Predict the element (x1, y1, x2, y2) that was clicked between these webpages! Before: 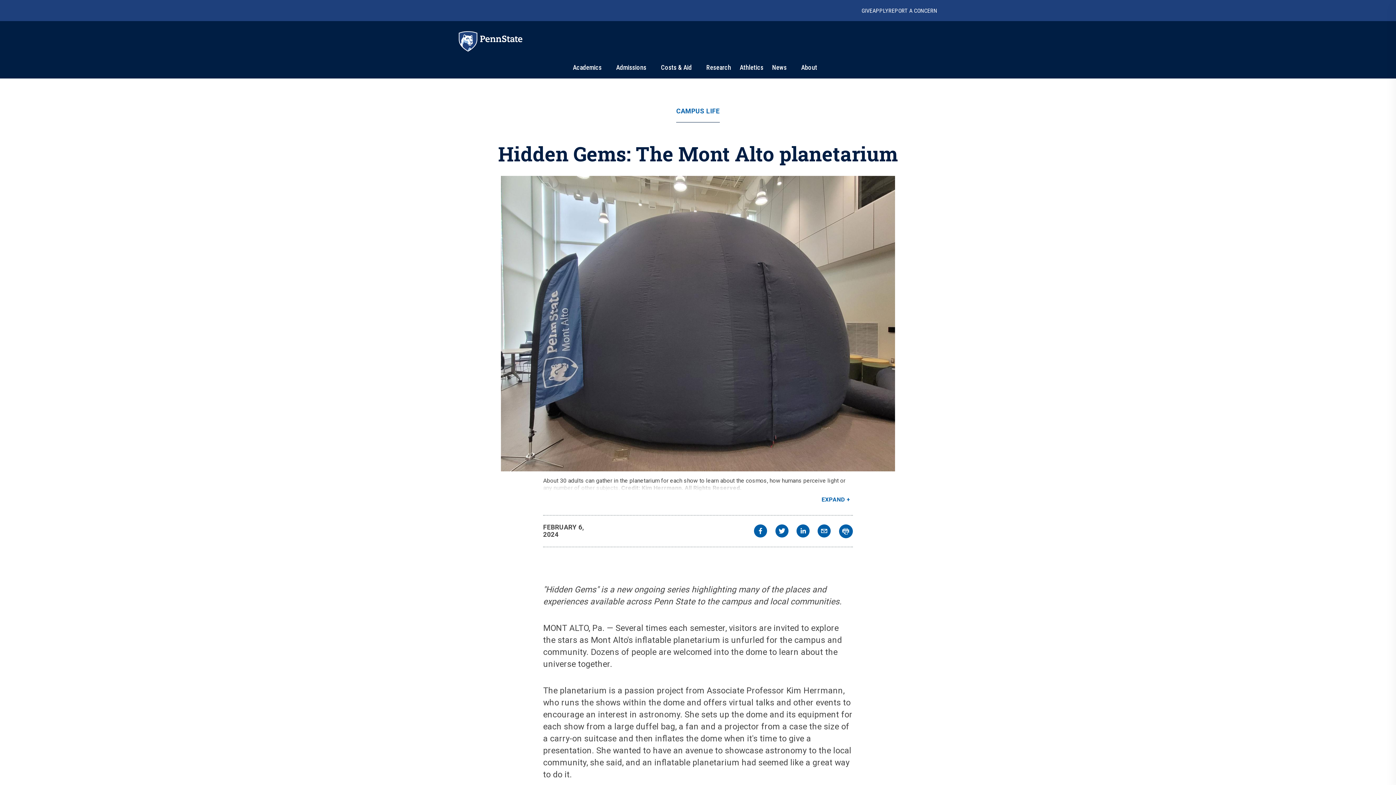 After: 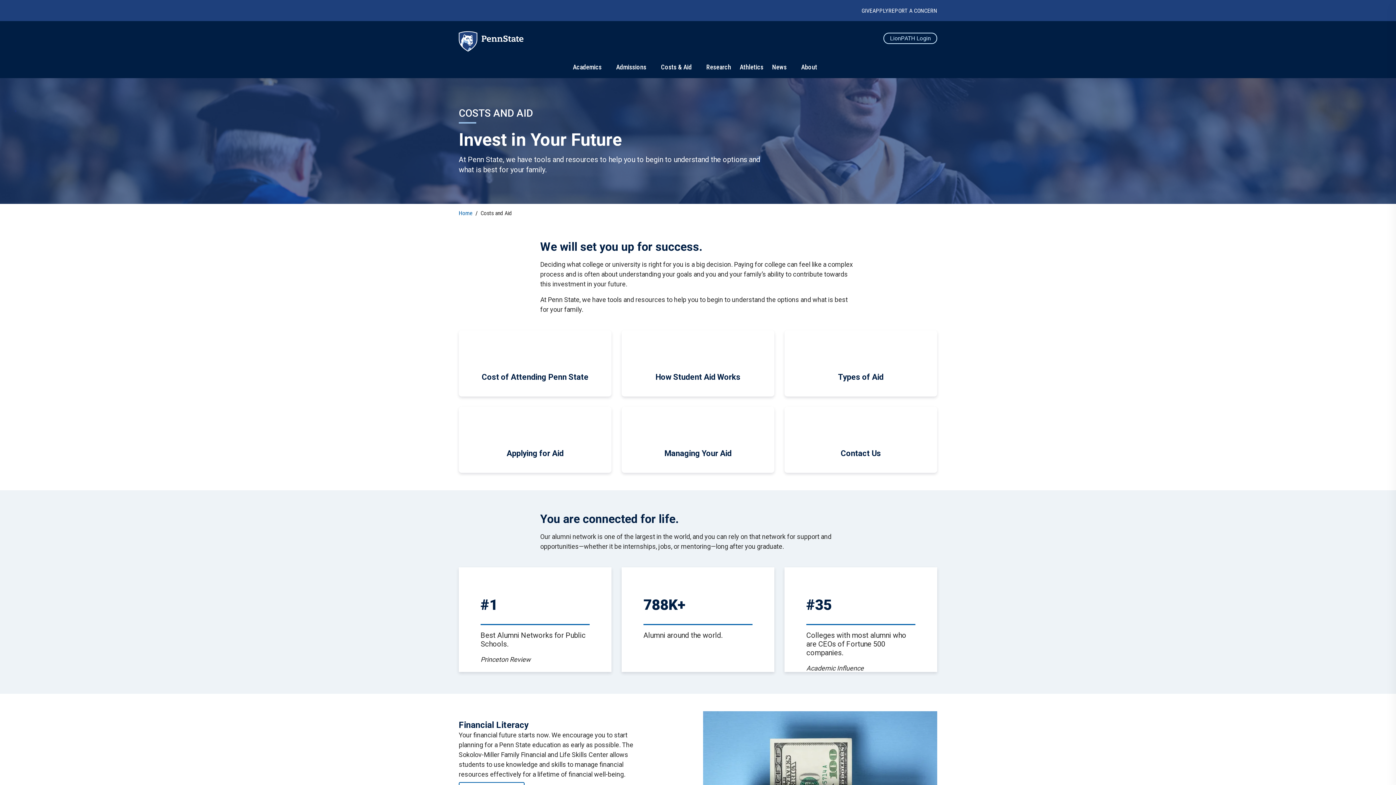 Action: label: Costs & Aid bbox: (661, 63, 692, 71)